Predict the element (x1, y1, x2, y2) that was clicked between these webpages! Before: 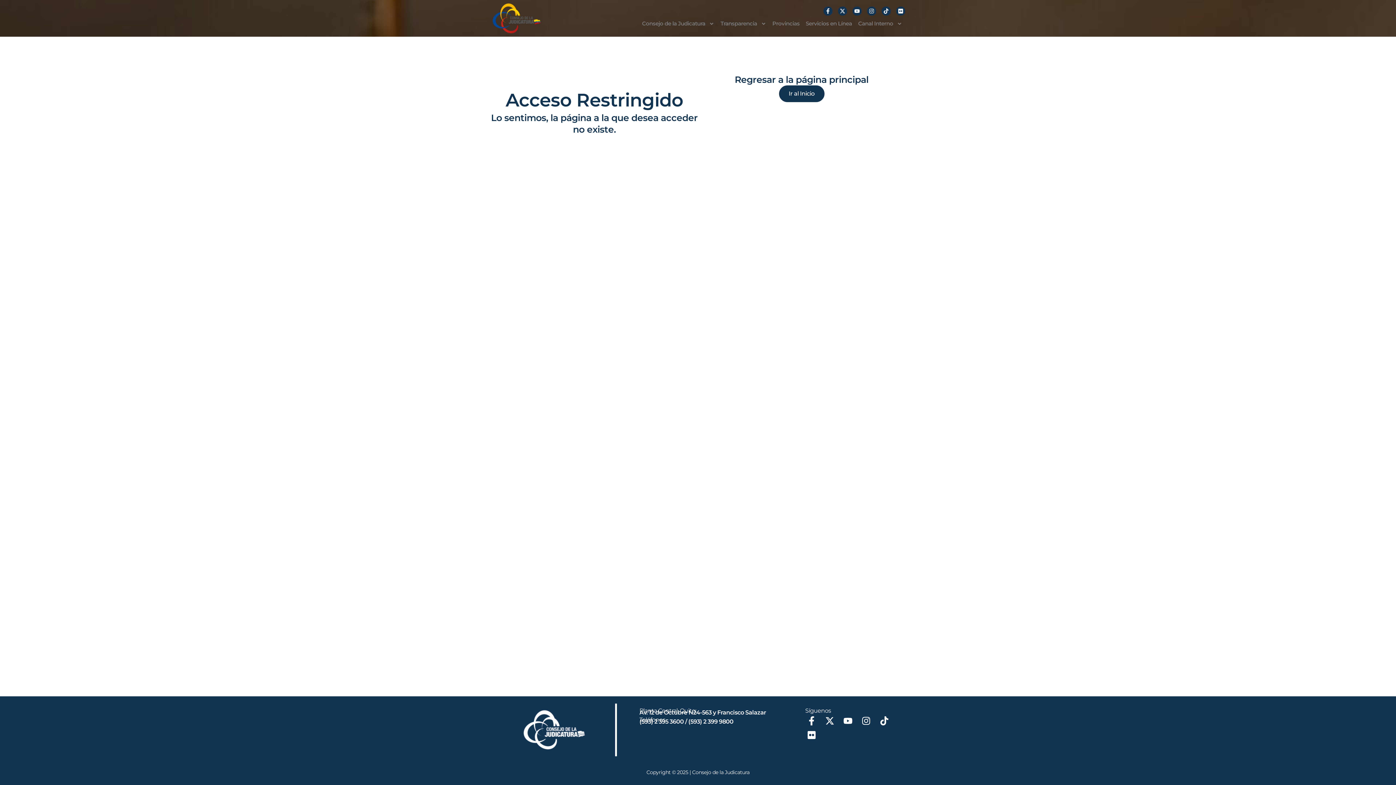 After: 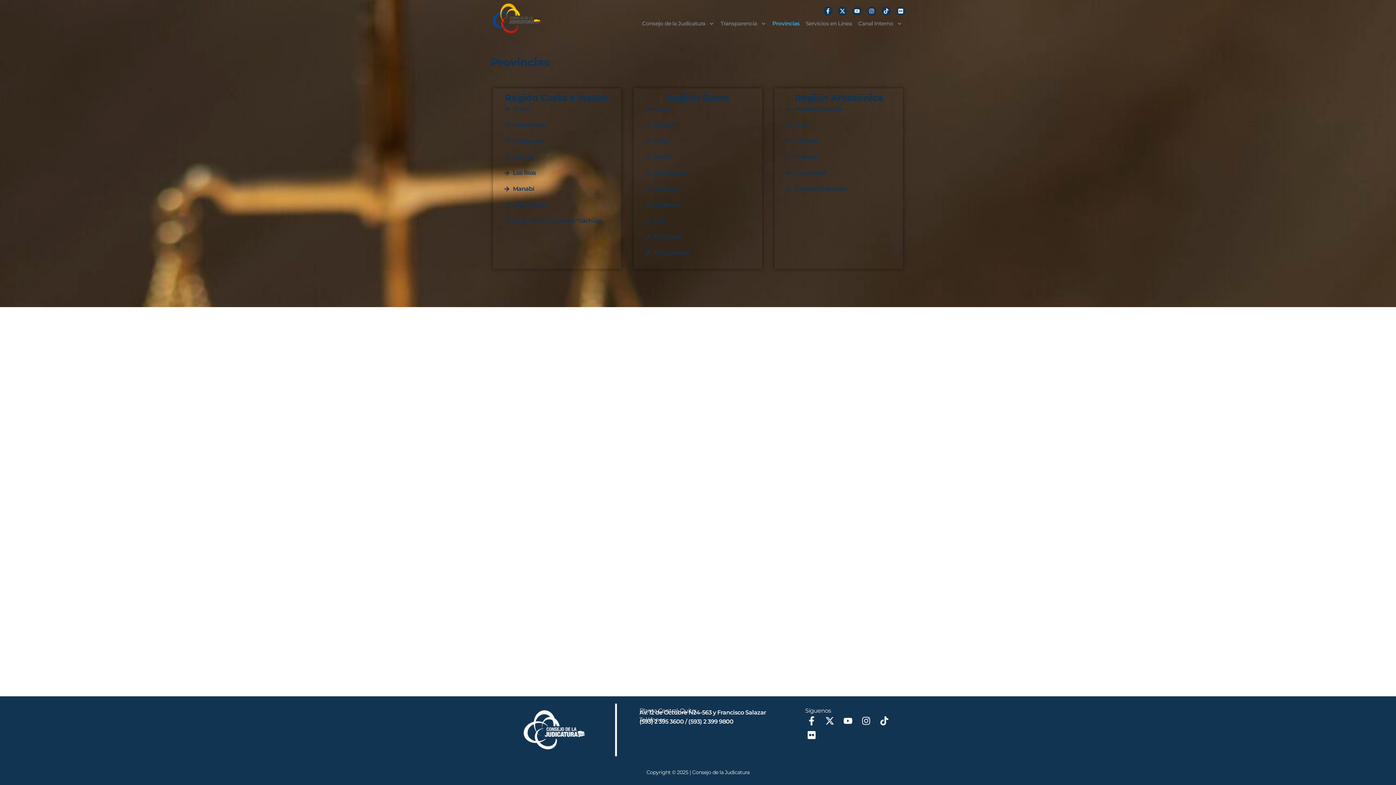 Action: label: Provincias bbox: (769, 15, 802, 32)